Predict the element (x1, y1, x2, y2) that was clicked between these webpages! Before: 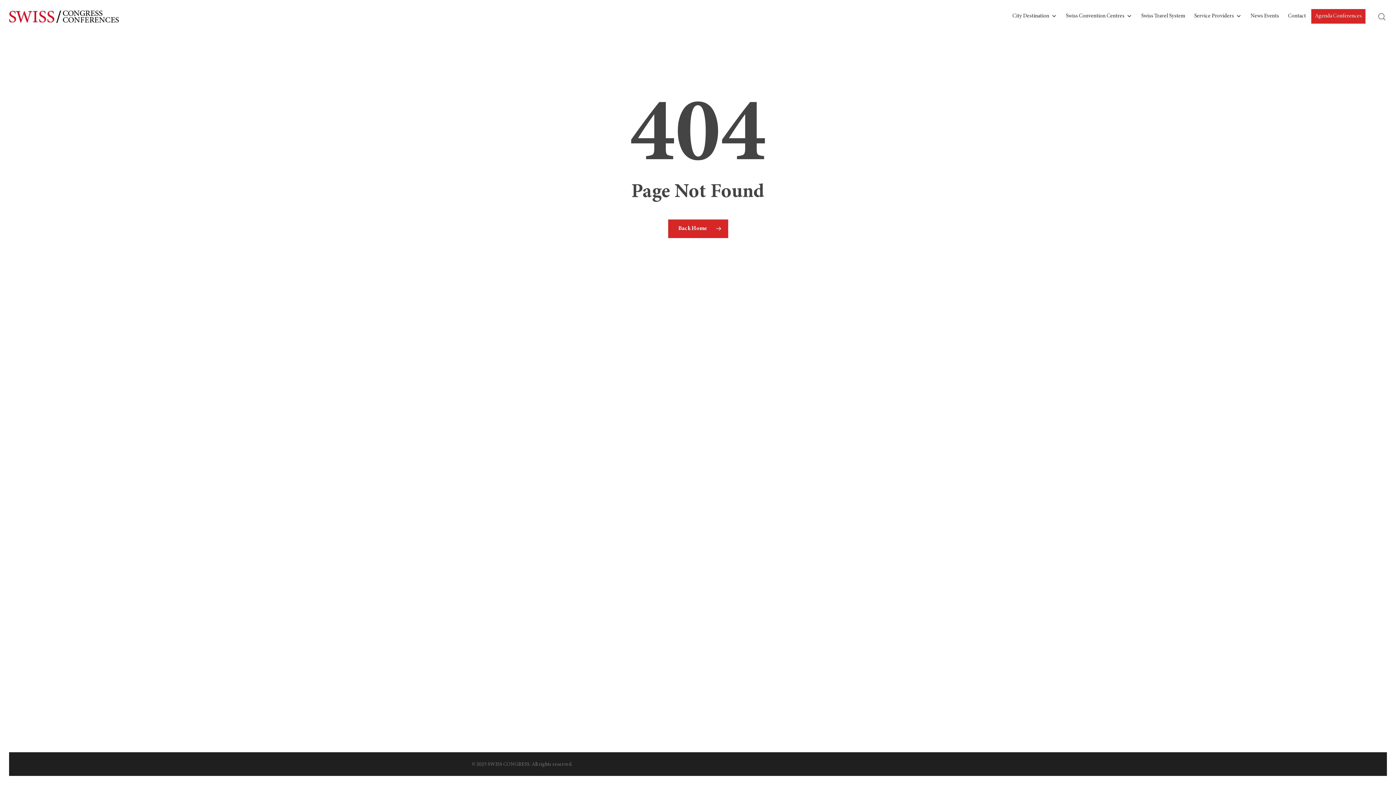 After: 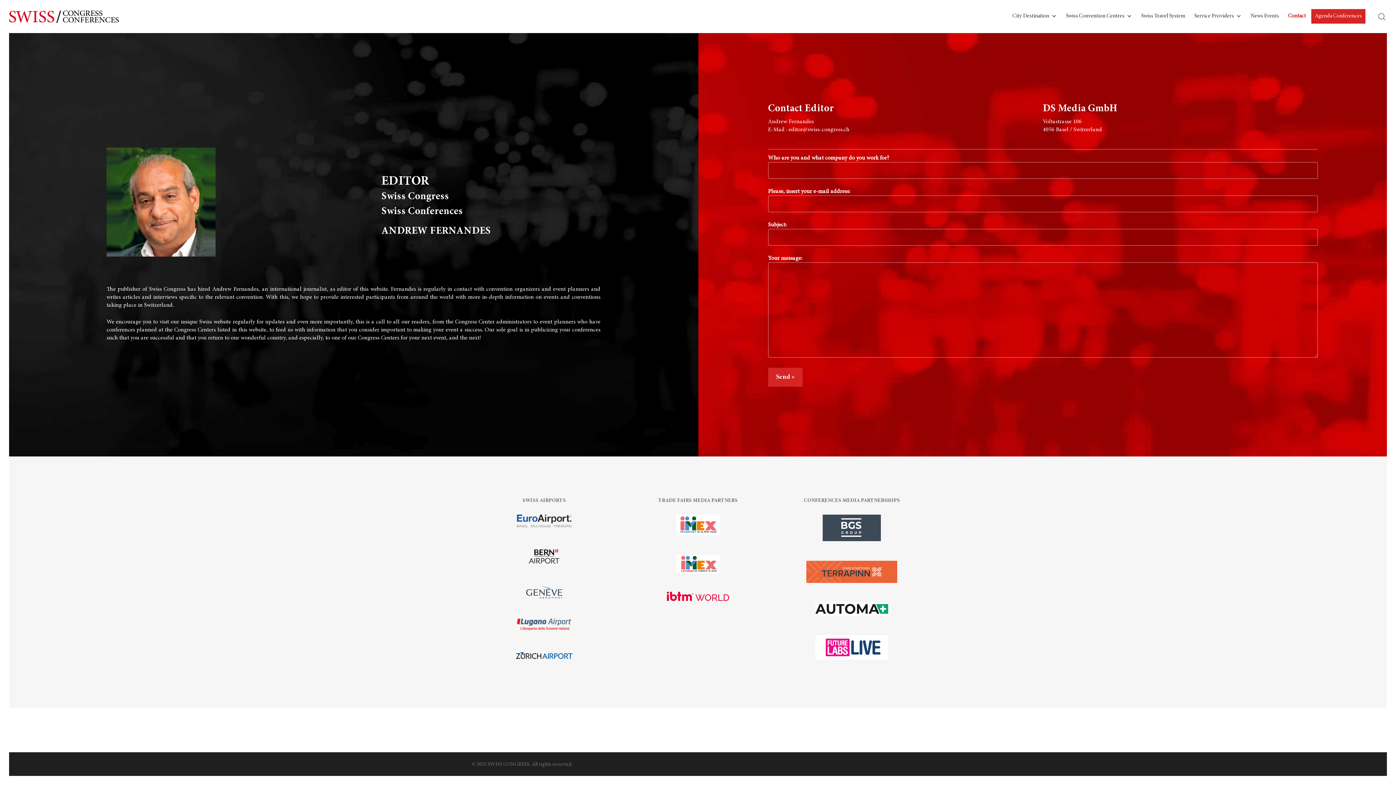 Action: label: Contact bbox: (1284, 3, 1309, 29)